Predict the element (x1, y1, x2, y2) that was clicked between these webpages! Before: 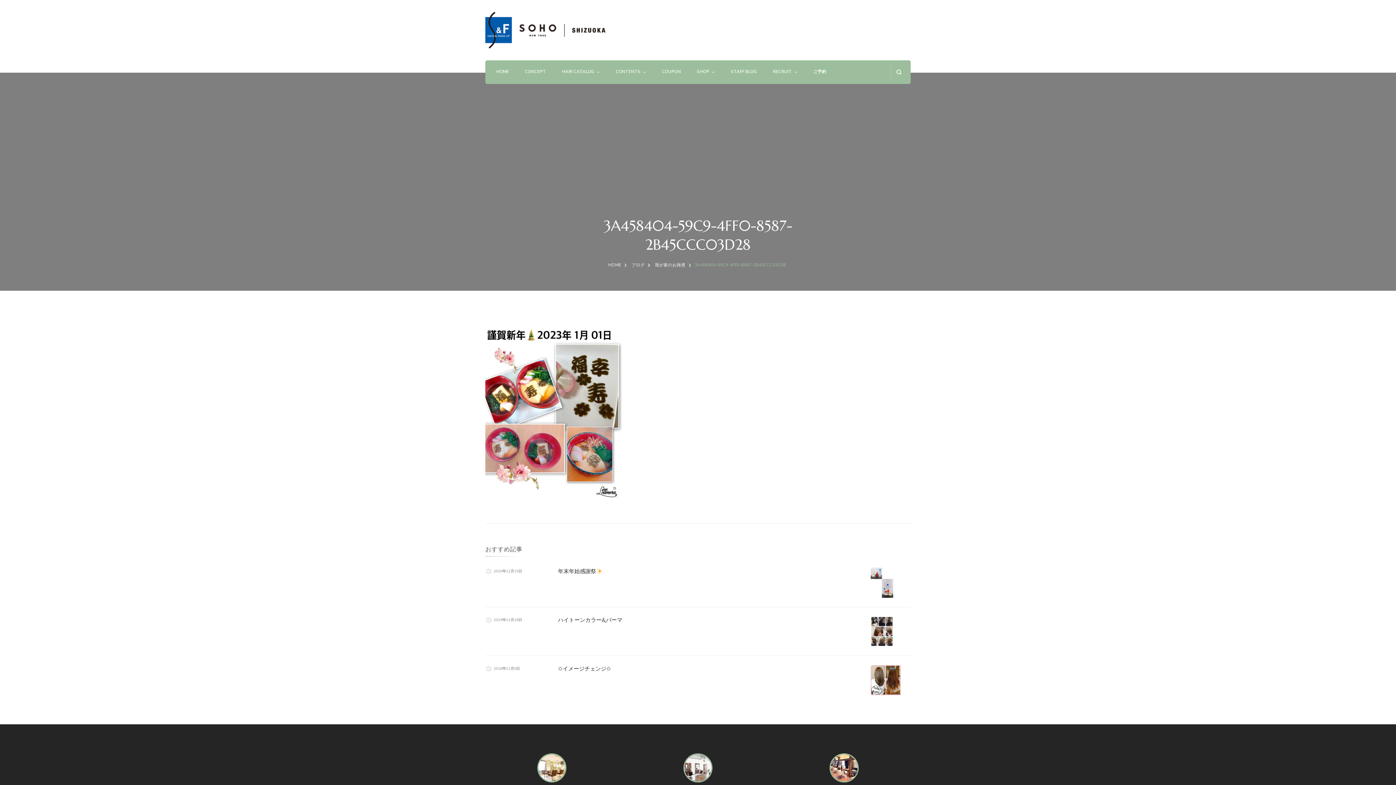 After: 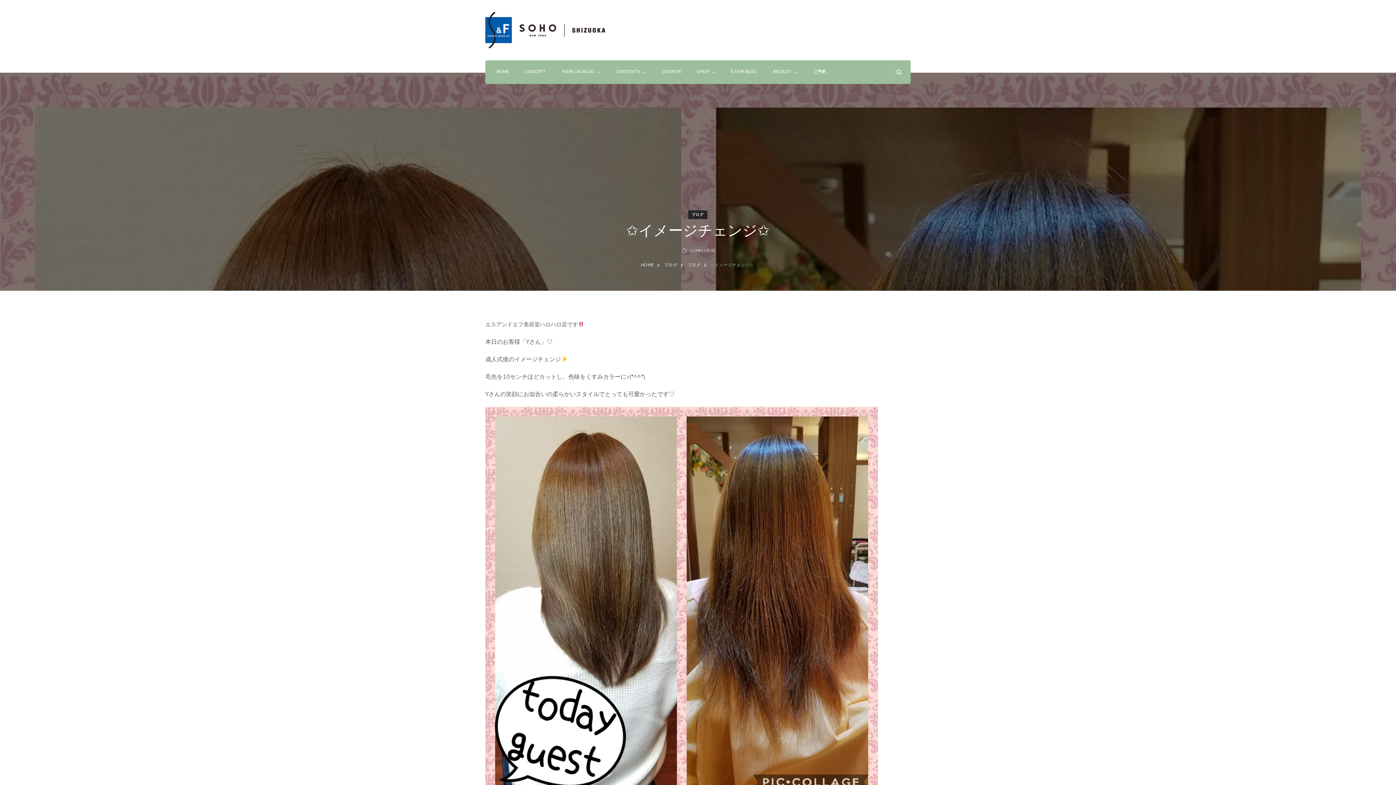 Action: bbox: (870, 666, 901, 673)